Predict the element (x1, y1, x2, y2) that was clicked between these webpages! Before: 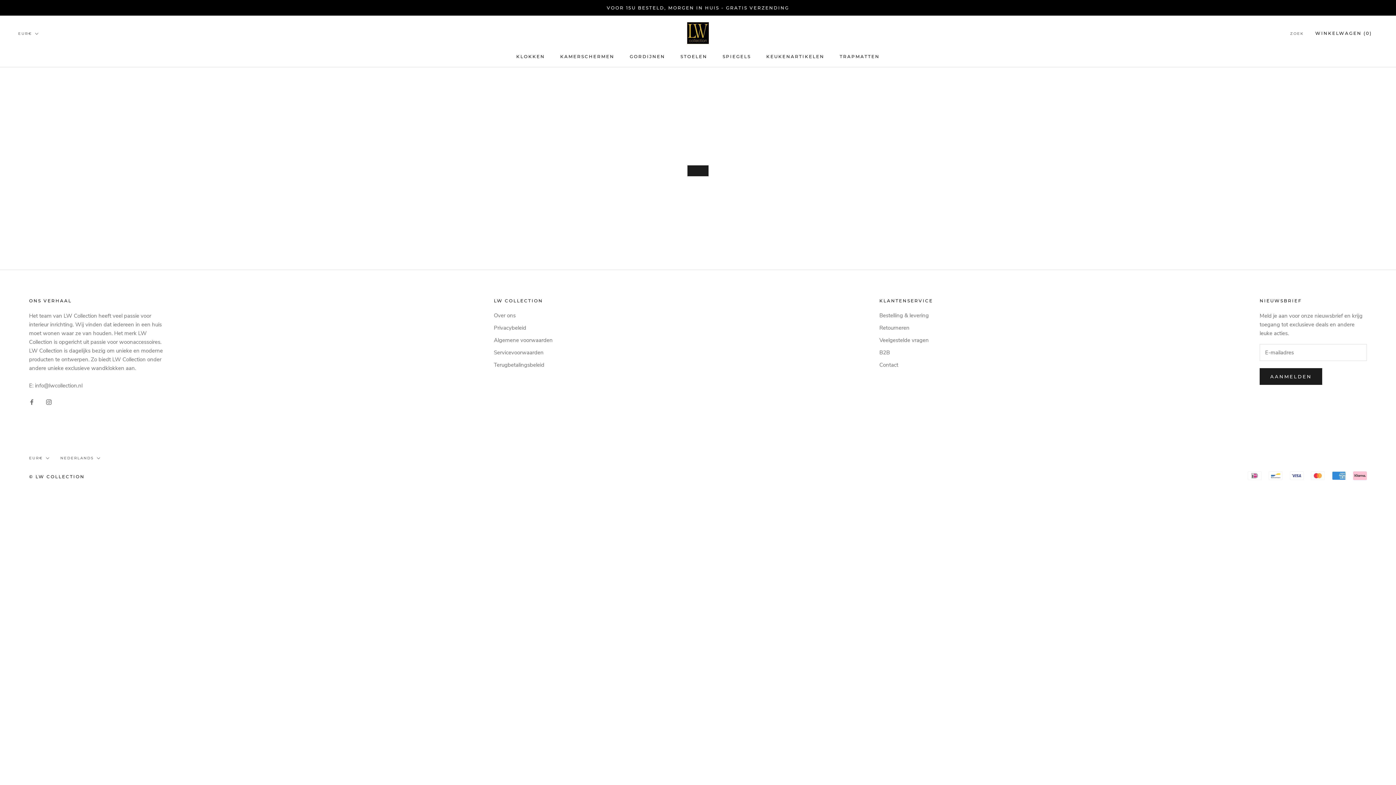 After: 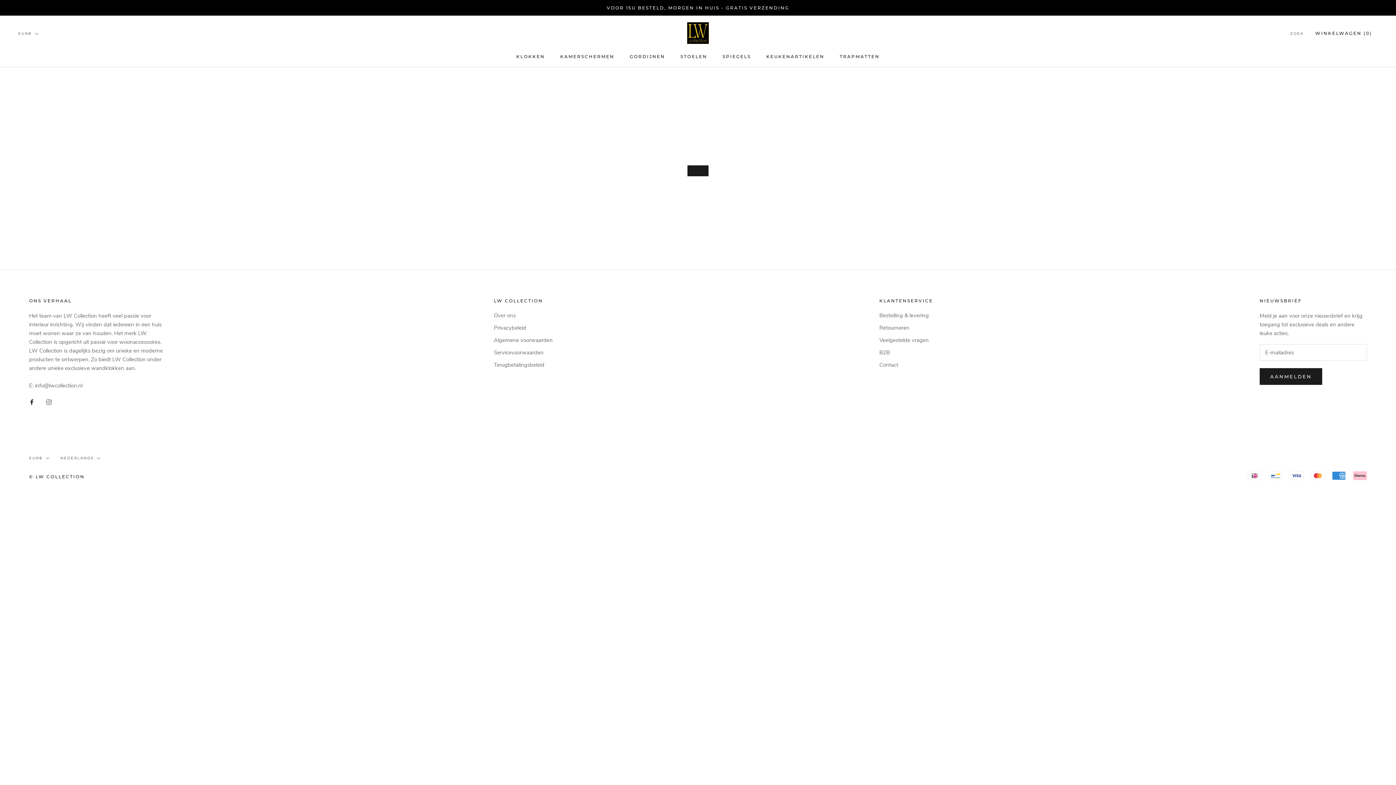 Action: bbox: (29, 397, 34, 406) label: Facebook